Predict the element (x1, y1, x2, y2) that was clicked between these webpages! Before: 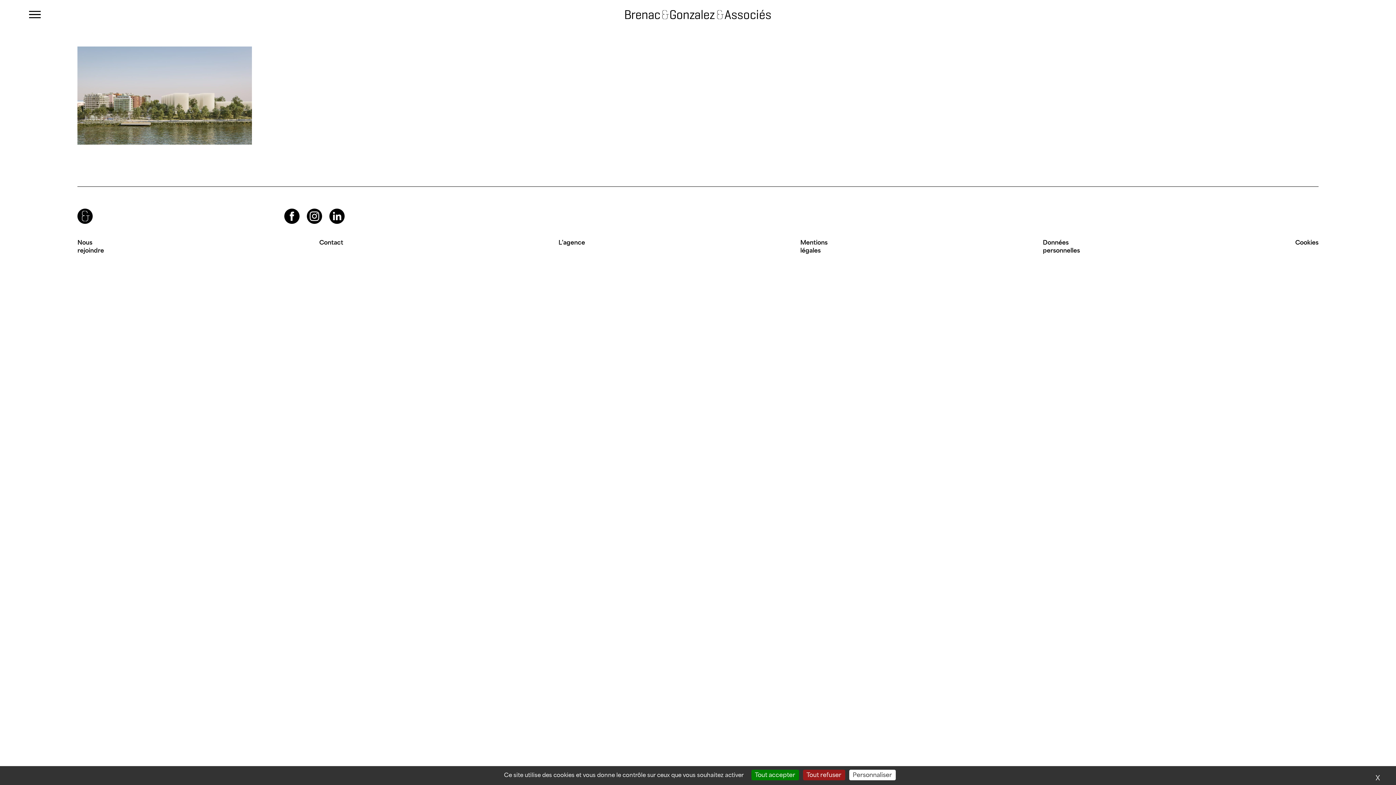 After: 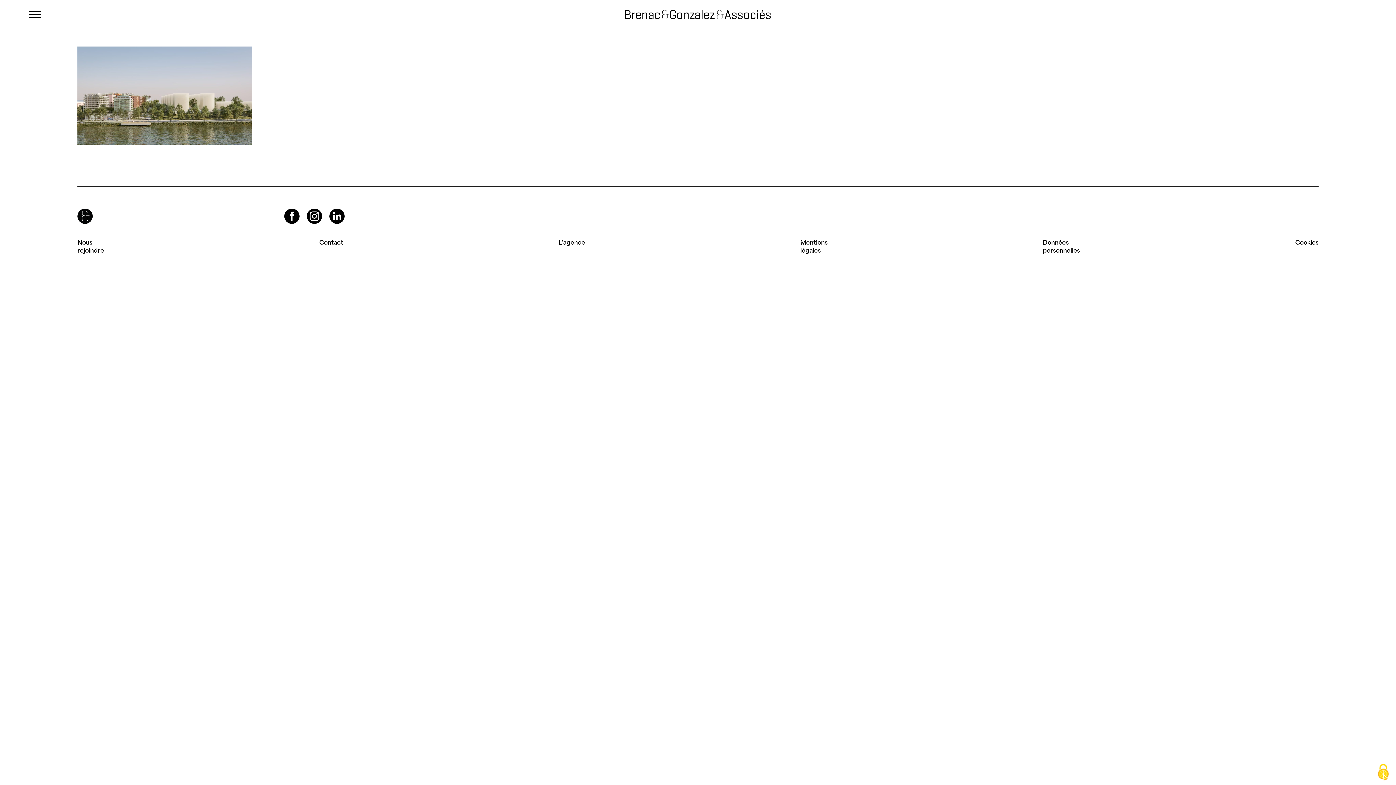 Action: bbox: (1369, 770, 1386, 784) label: X
Masquer le bandeau des cookies